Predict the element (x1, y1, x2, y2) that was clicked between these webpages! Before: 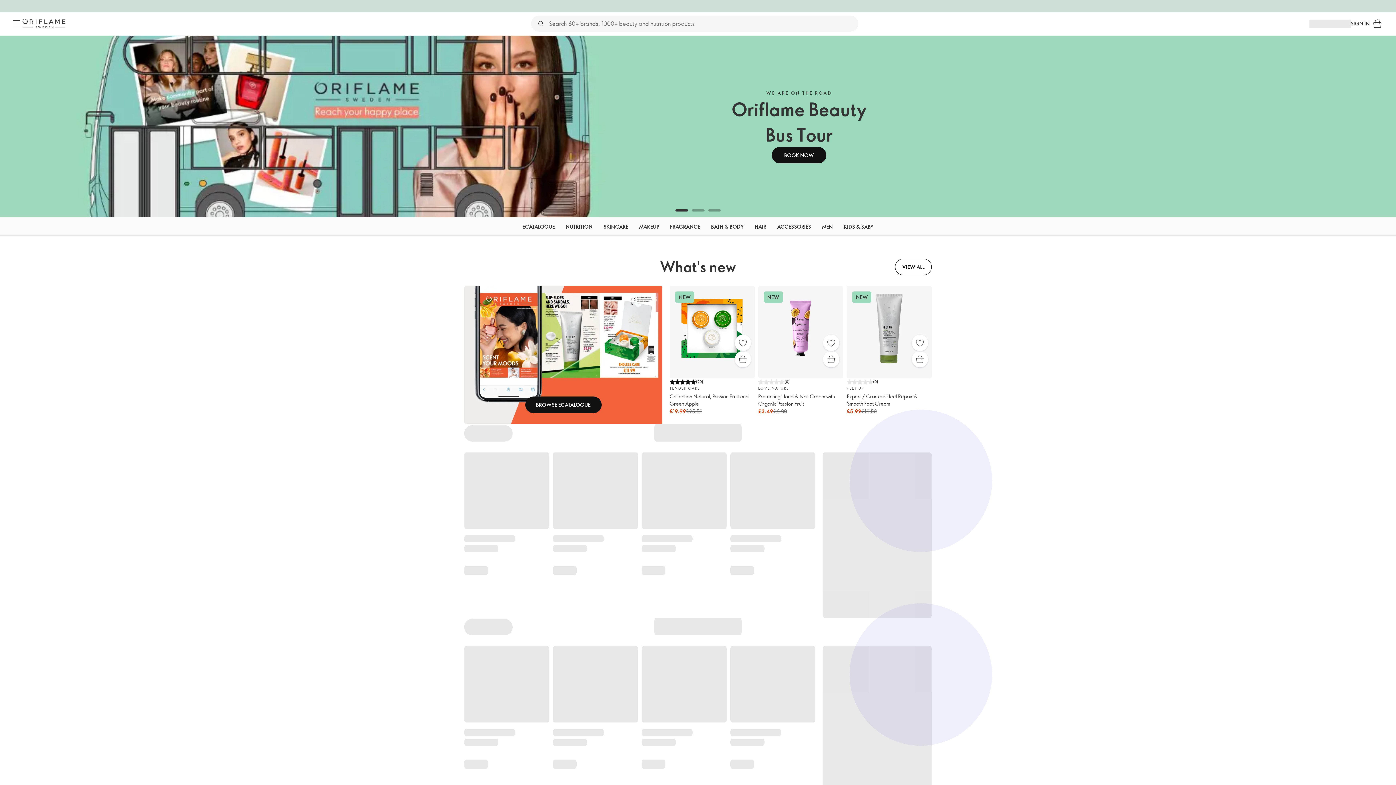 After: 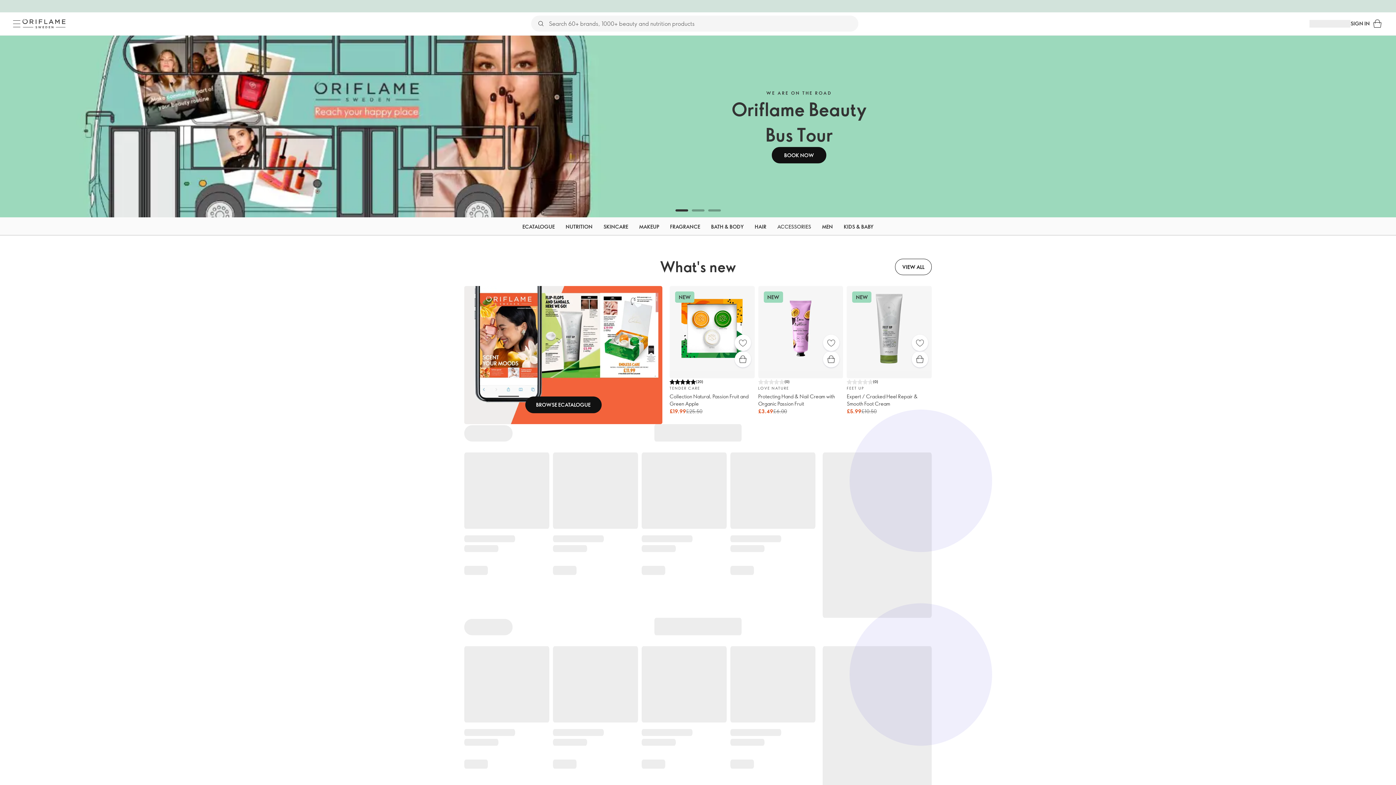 Action: label: ACCESSORIES bbox: (777, 217, 811, 236)